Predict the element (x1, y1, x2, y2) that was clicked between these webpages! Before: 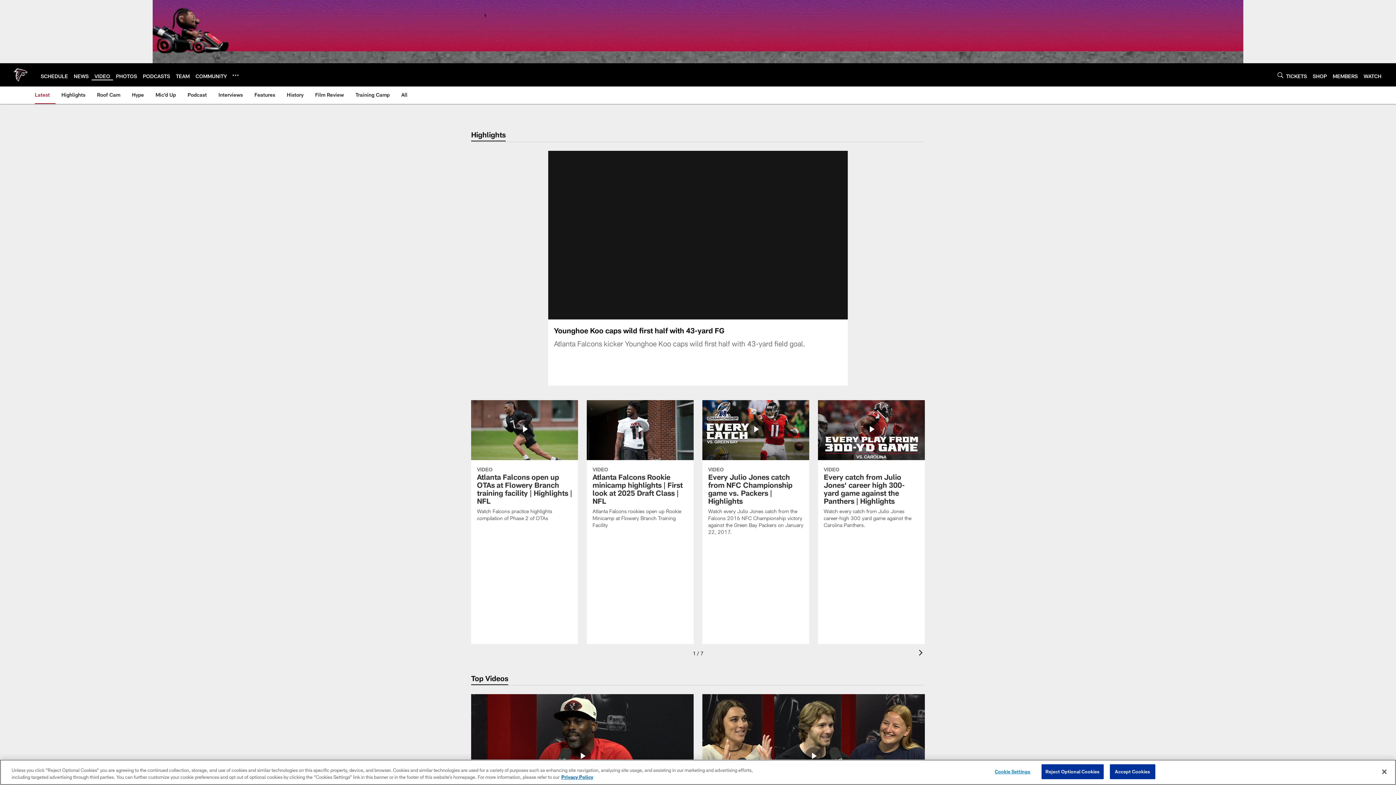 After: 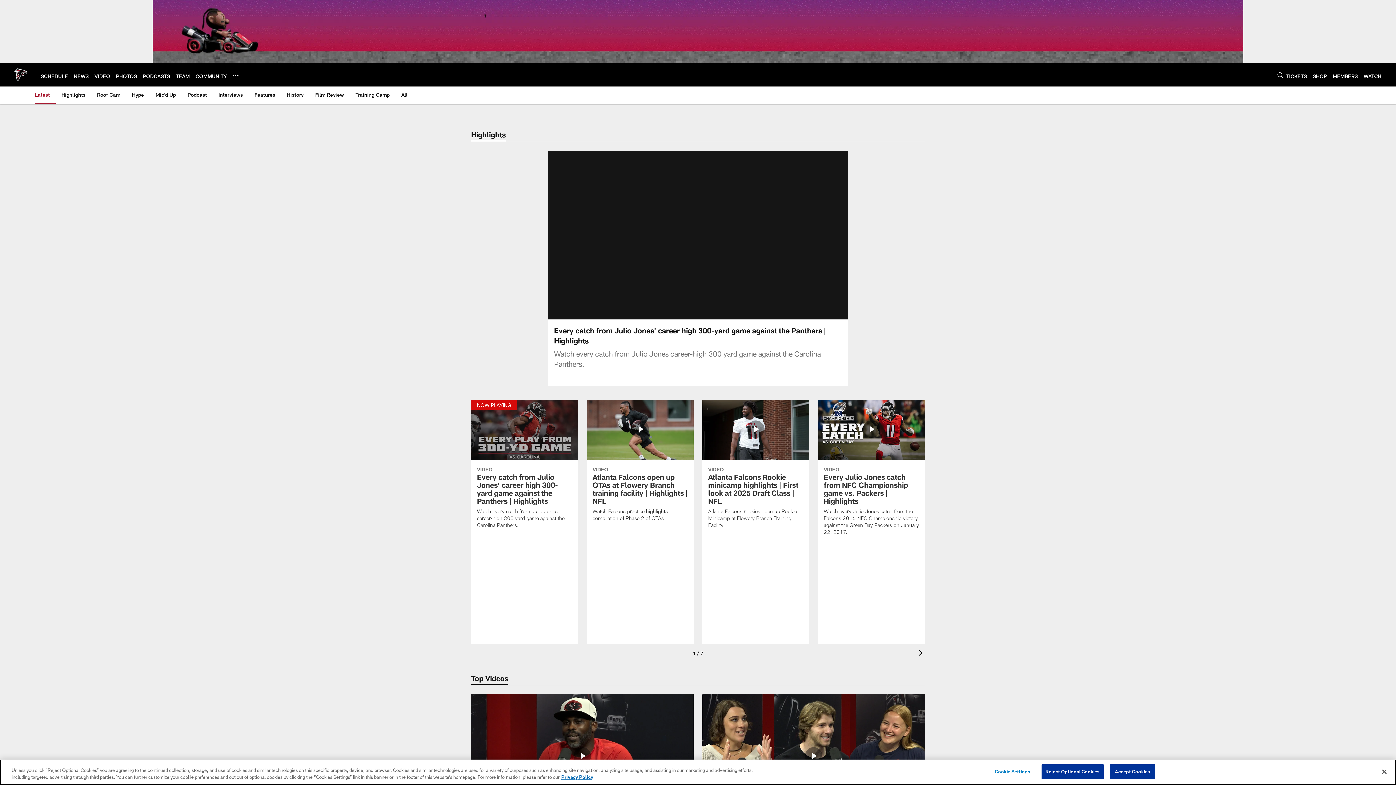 Action: label: Every catch from Julio Jones' career high 300-yard game against the Panthers | Highlights bbox: (818, 400, 925, 537)